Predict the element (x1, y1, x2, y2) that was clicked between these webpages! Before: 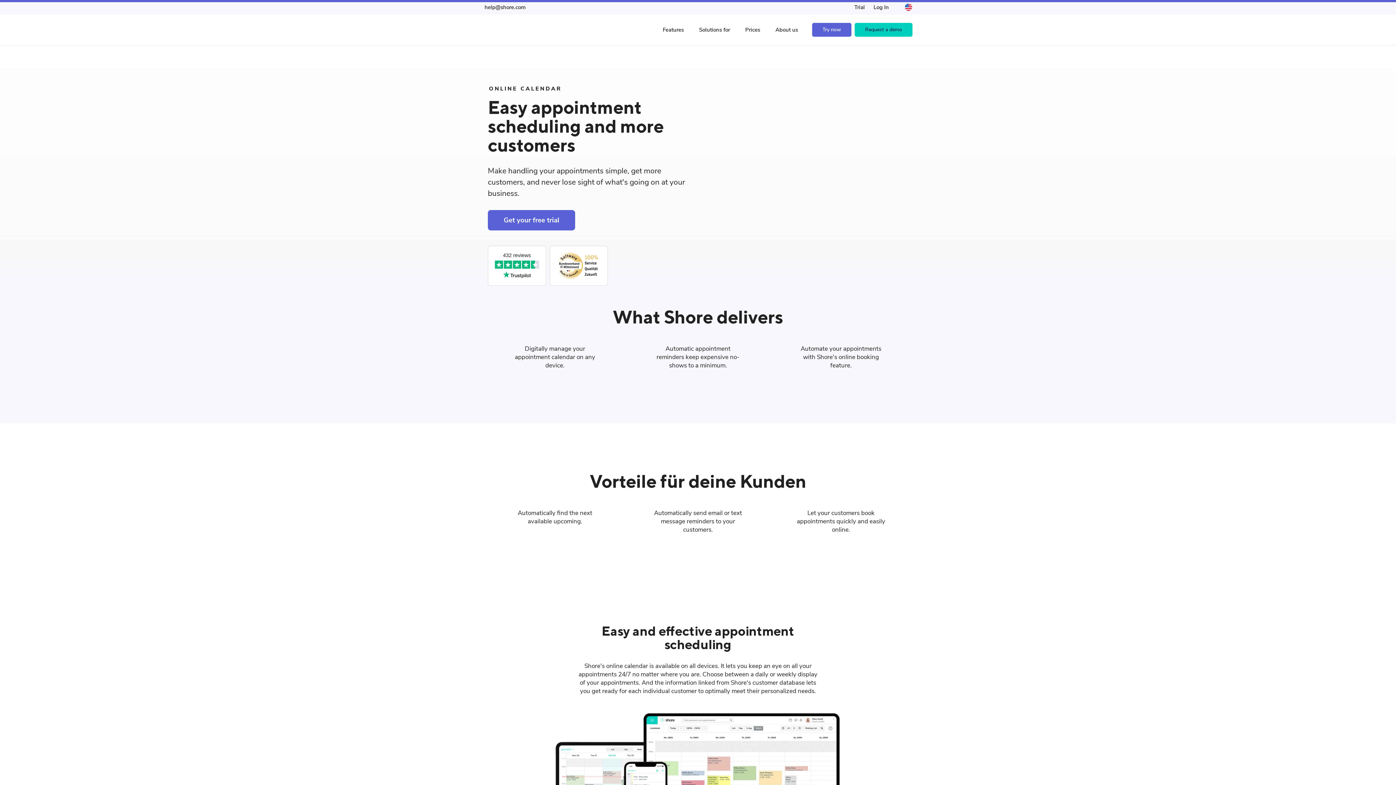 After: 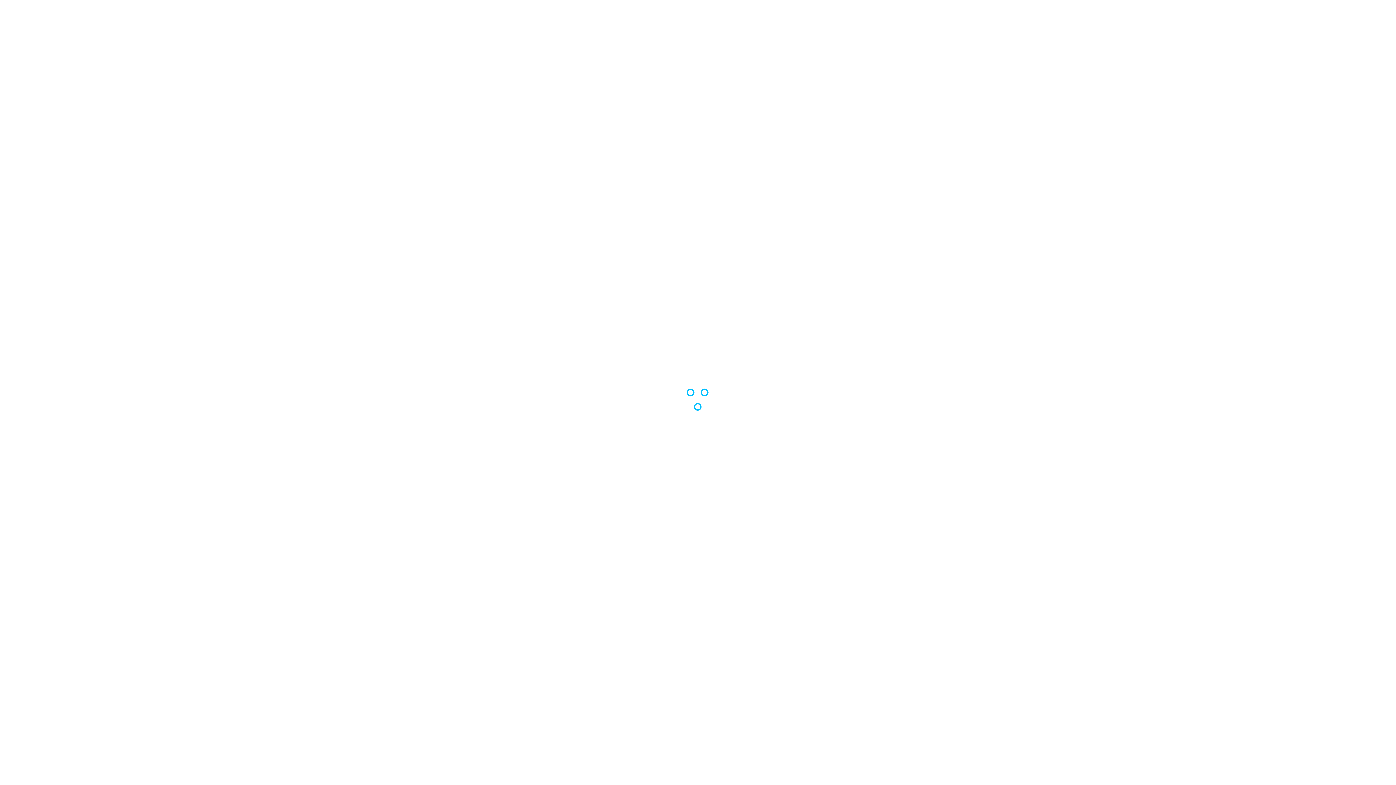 Action: bbox: (850, 0, 869, 14) label: Trial